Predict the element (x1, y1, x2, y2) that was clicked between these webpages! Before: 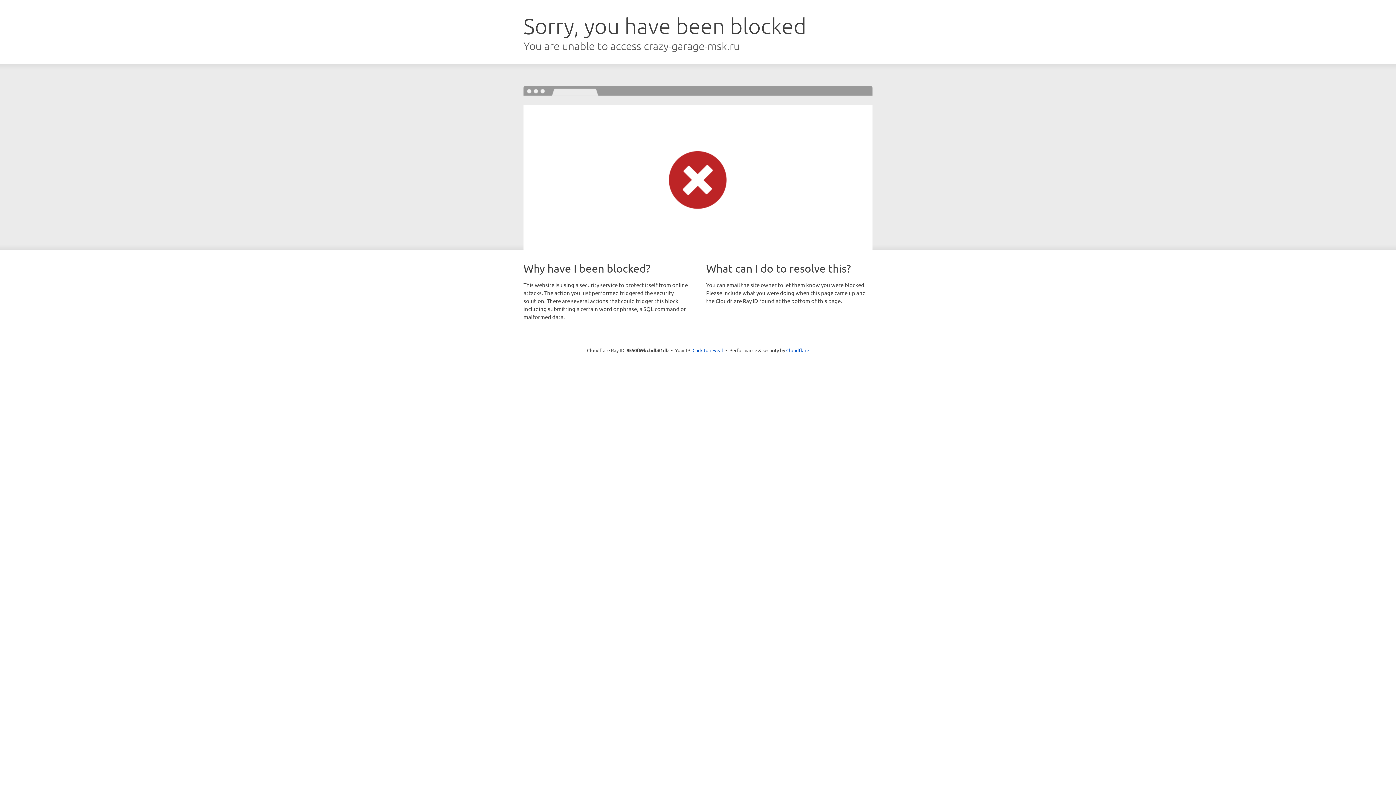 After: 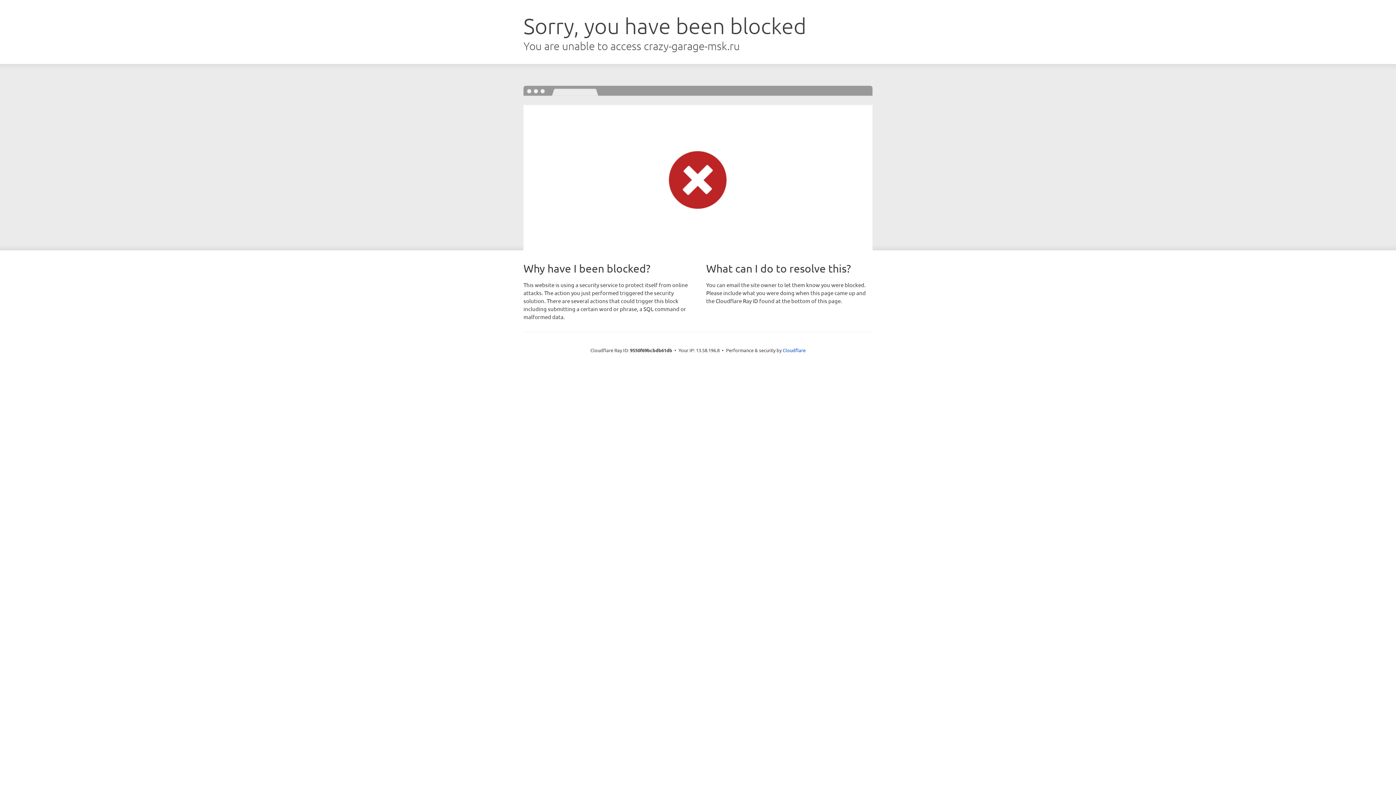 Action: label: Click to reveal bbox: (692, 346, 723, 353)